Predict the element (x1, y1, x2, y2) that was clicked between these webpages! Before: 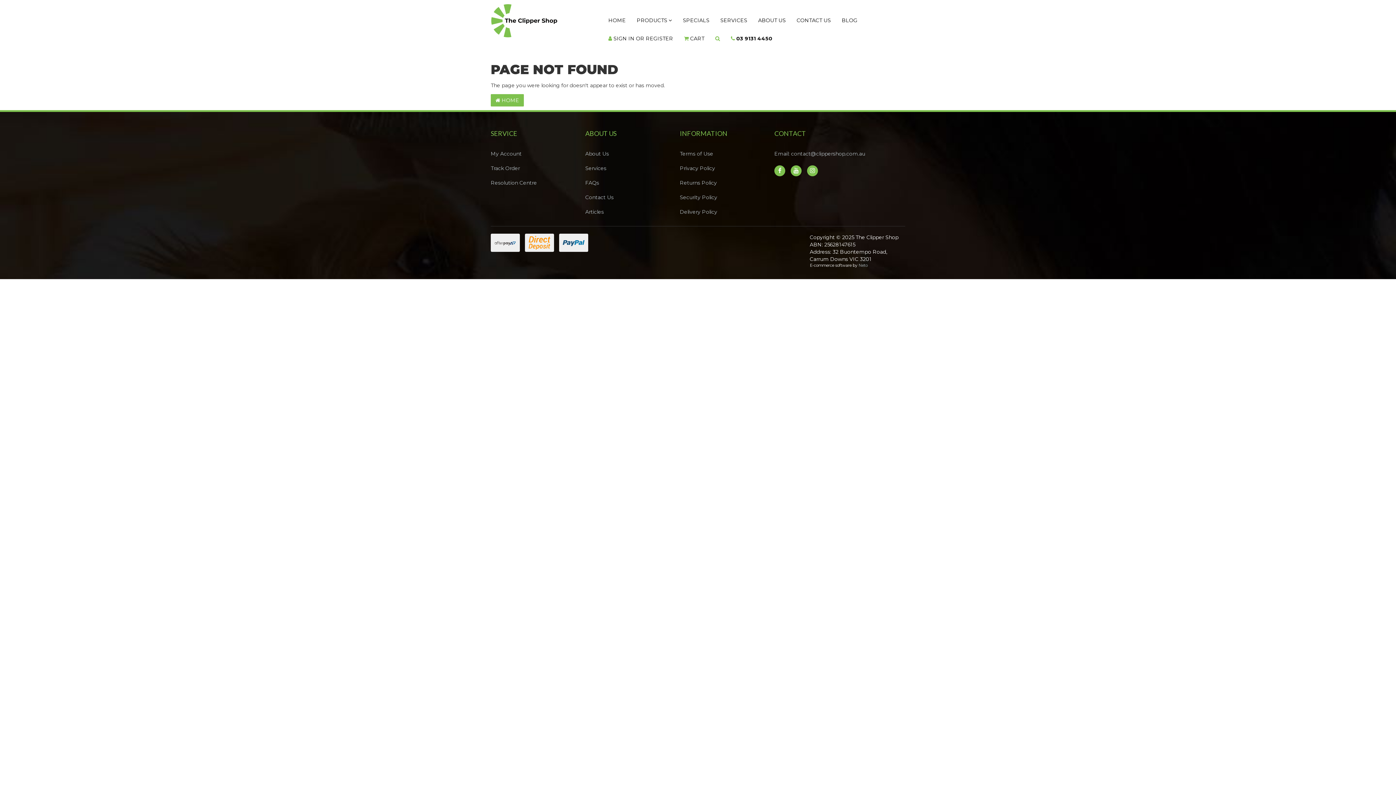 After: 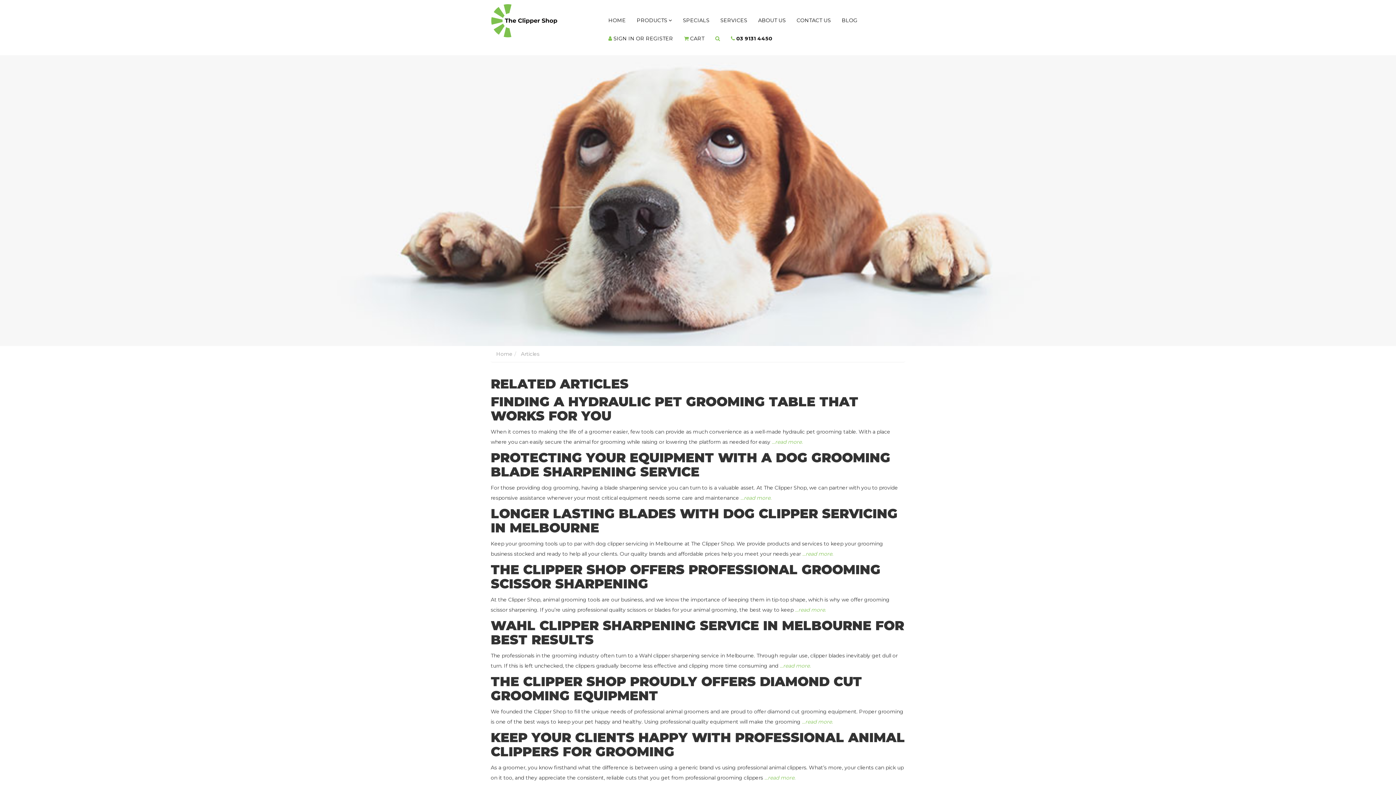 Action: label: Articles bbox: (579, 205, 669, 218)